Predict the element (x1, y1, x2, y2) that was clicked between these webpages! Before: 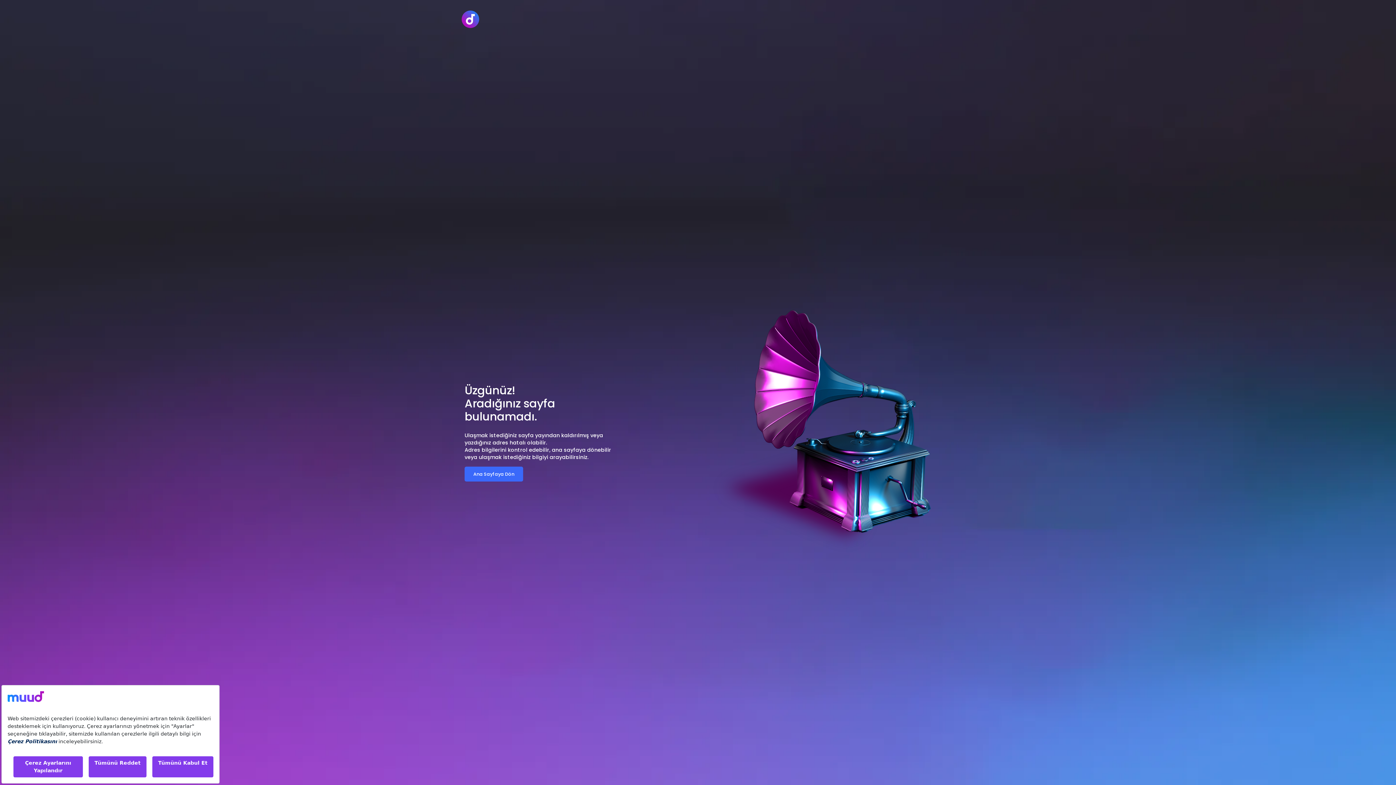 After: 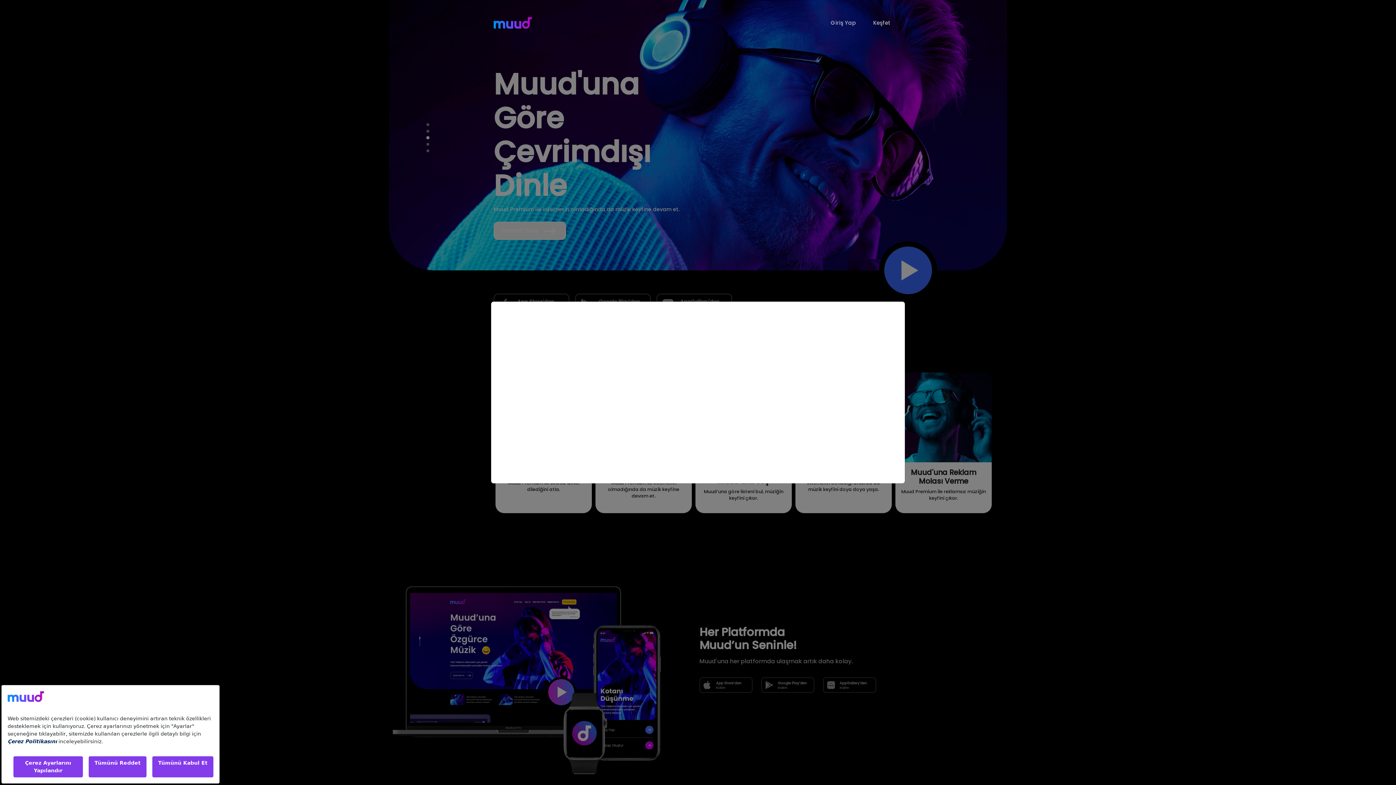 Action: bbox: (461, 8, 479, 29)